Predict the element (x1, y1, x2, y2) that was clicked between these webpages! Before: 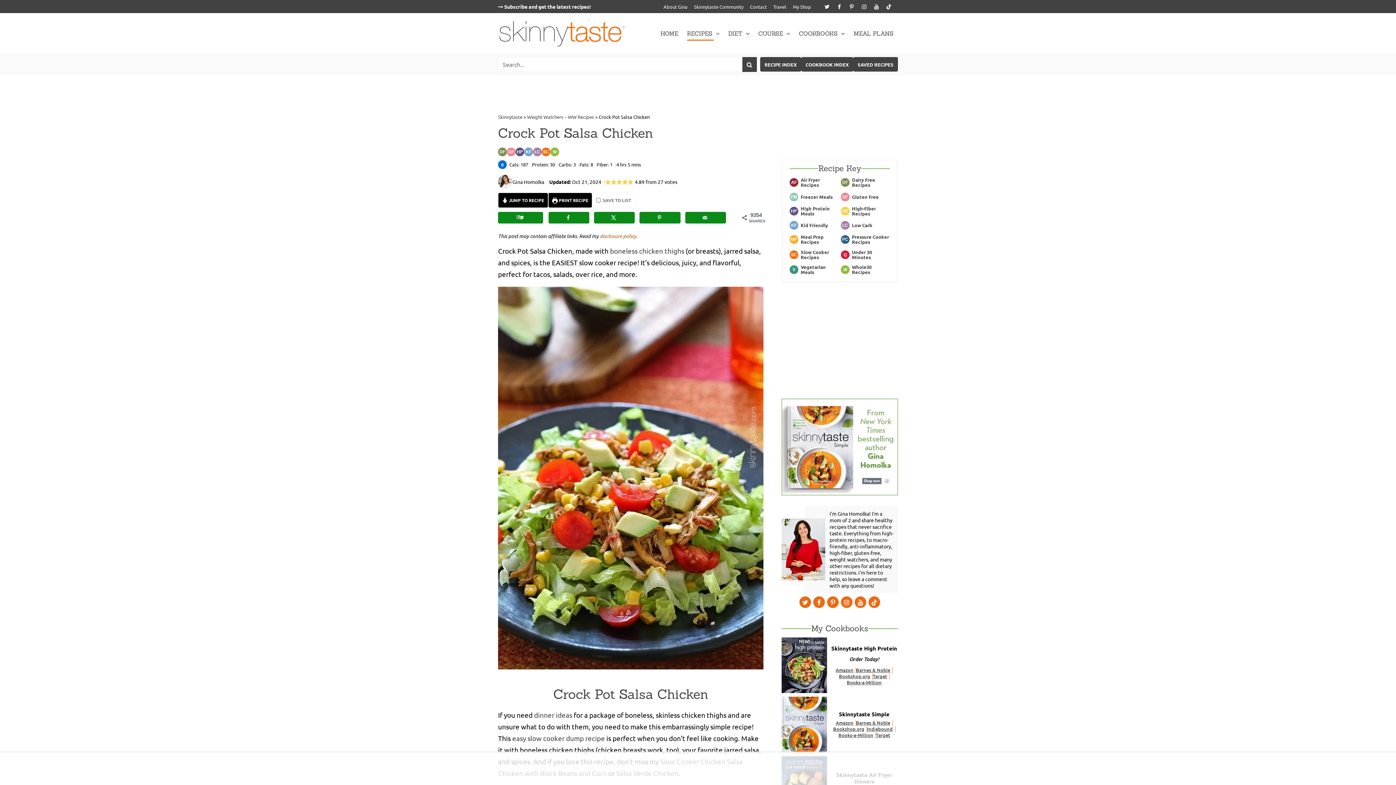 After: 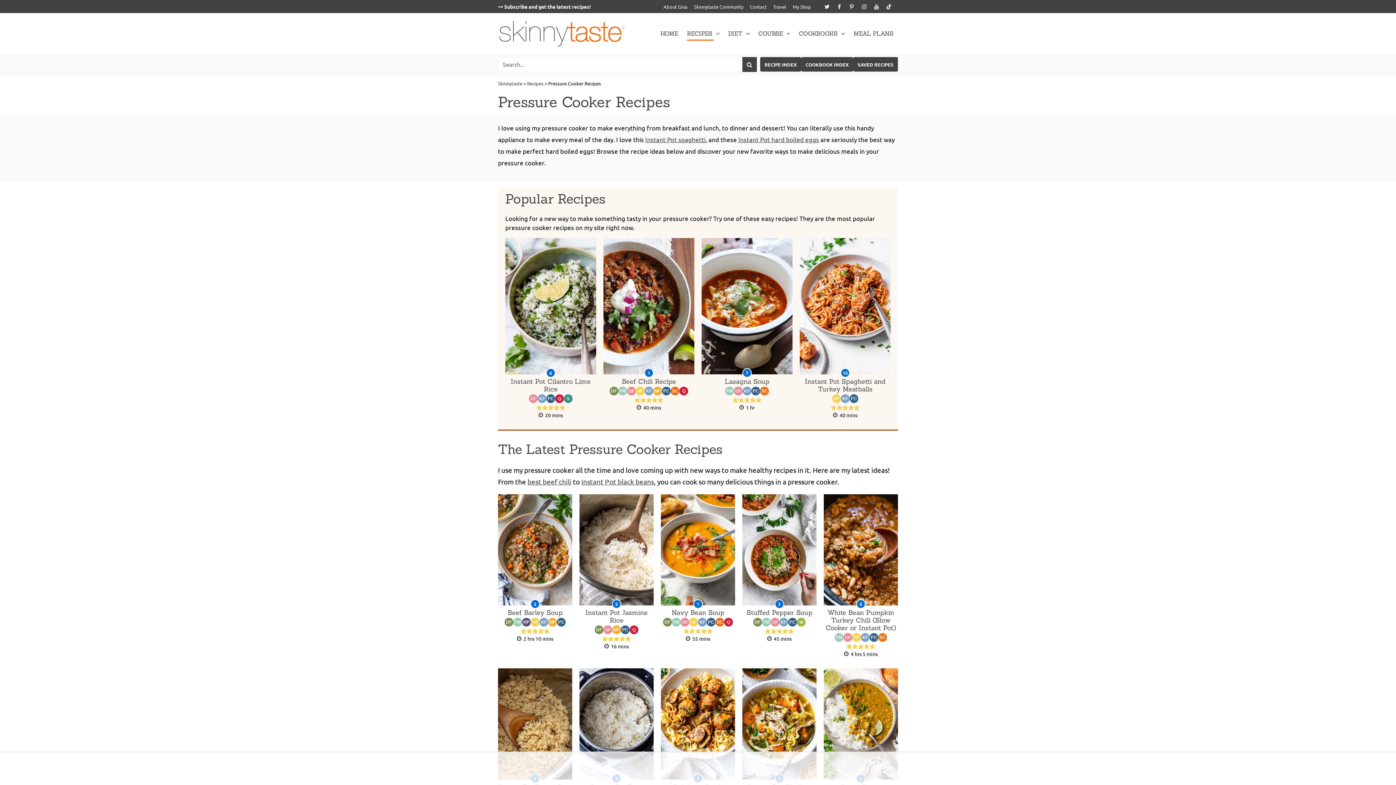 Action: bbox: (841, 234, 890, 244) label: PC
Pressure Cooker Recipes